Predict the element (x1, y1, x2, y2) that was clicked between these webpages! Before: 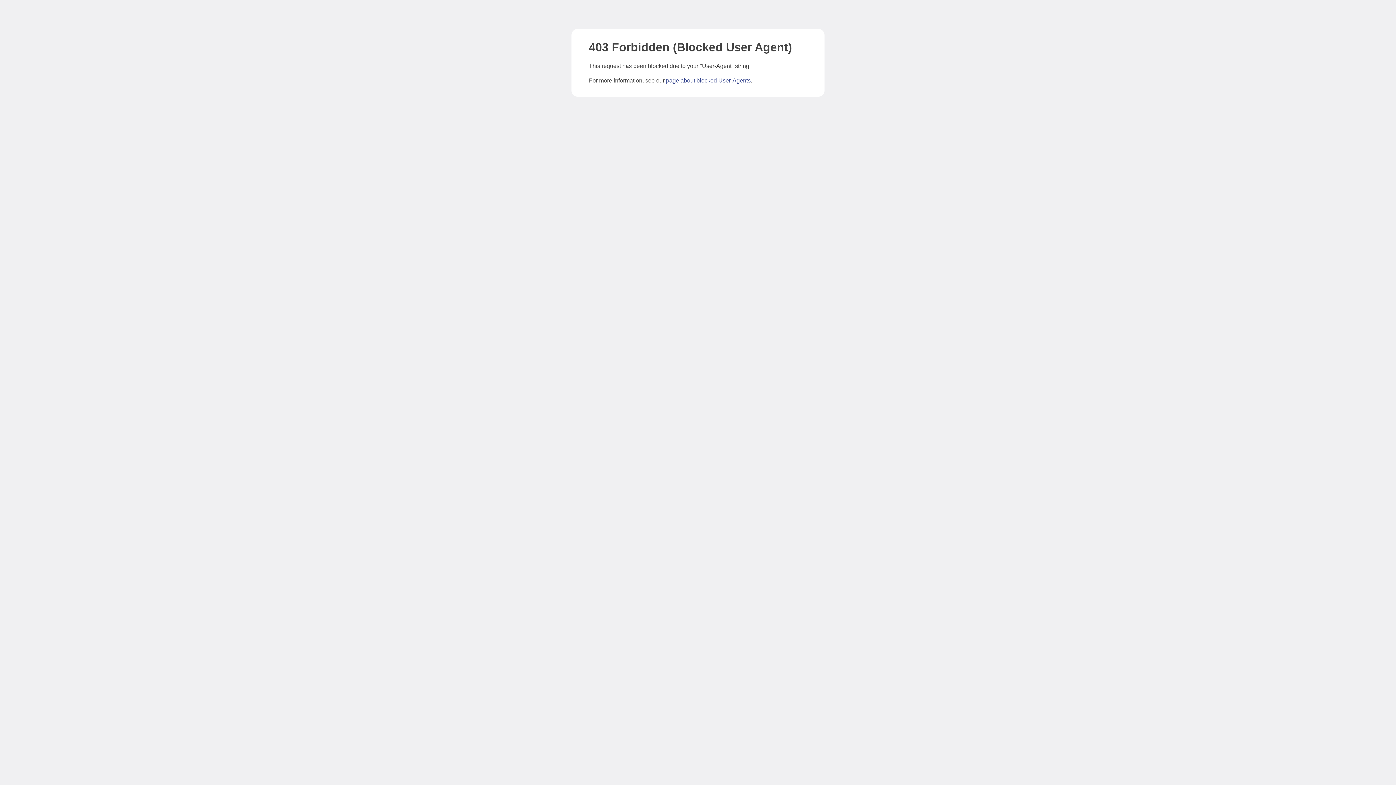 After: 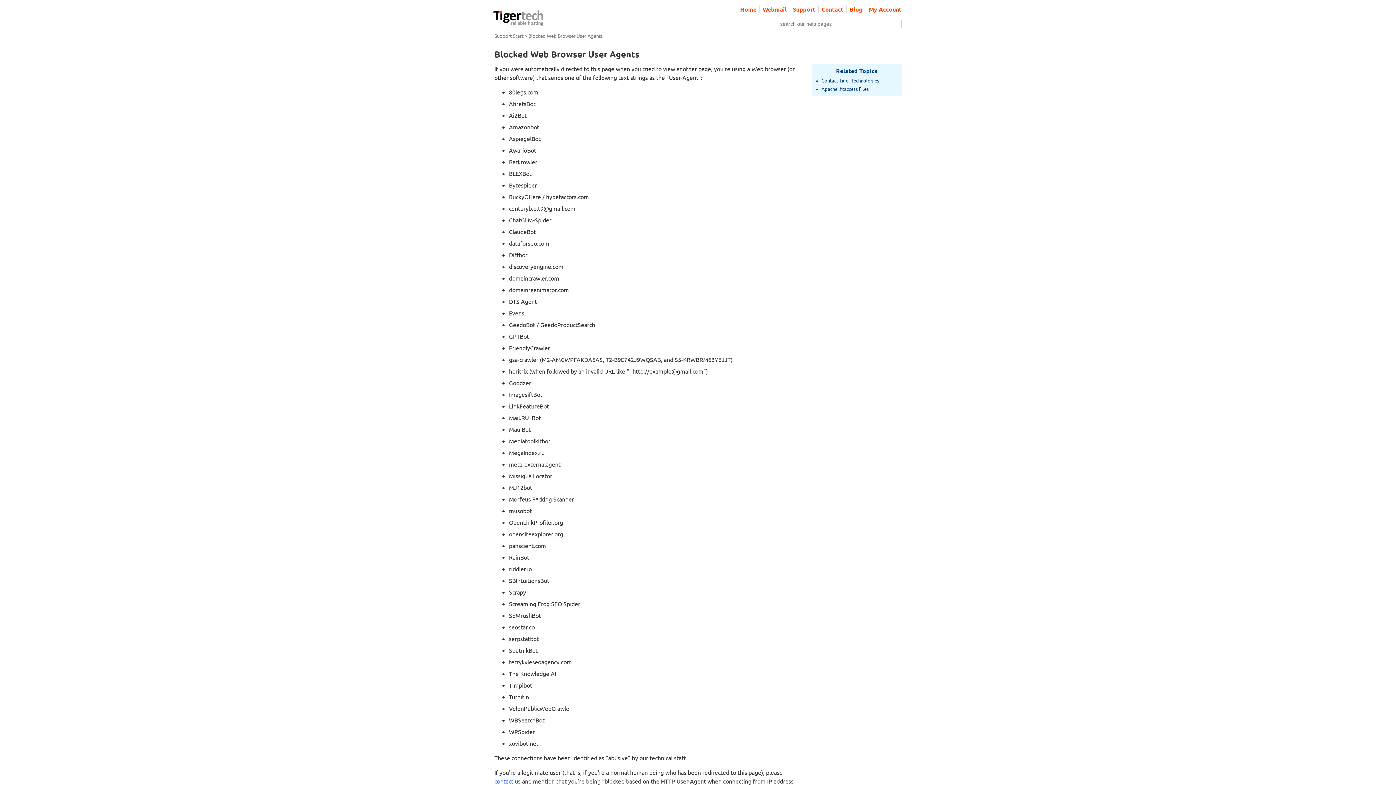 Action: bbox: (666, 77, 750, 83) label: page about blocked User-Agents